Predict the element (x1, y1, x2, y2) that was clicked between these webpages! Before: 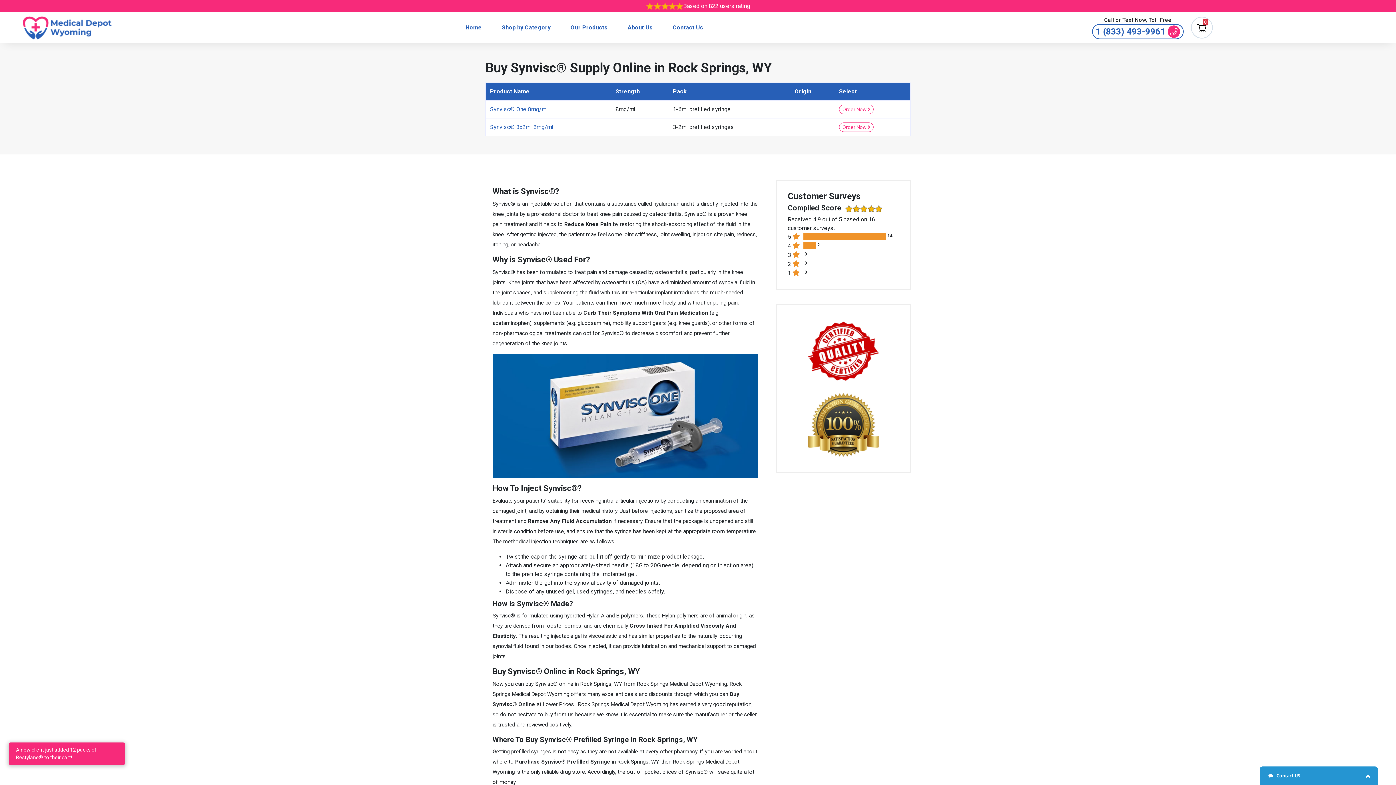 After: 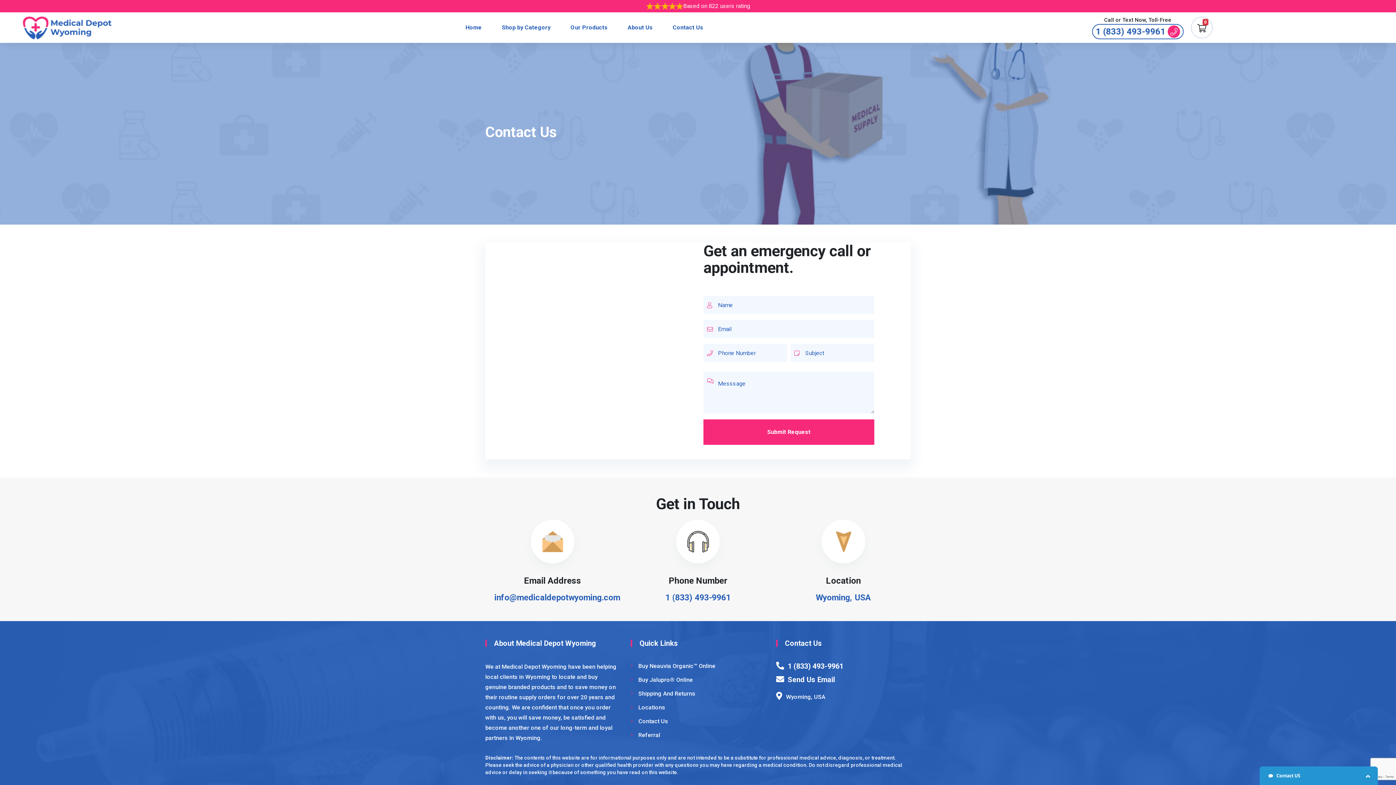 Action: label: Contact Us bbox: (672, 12, 703, 42)